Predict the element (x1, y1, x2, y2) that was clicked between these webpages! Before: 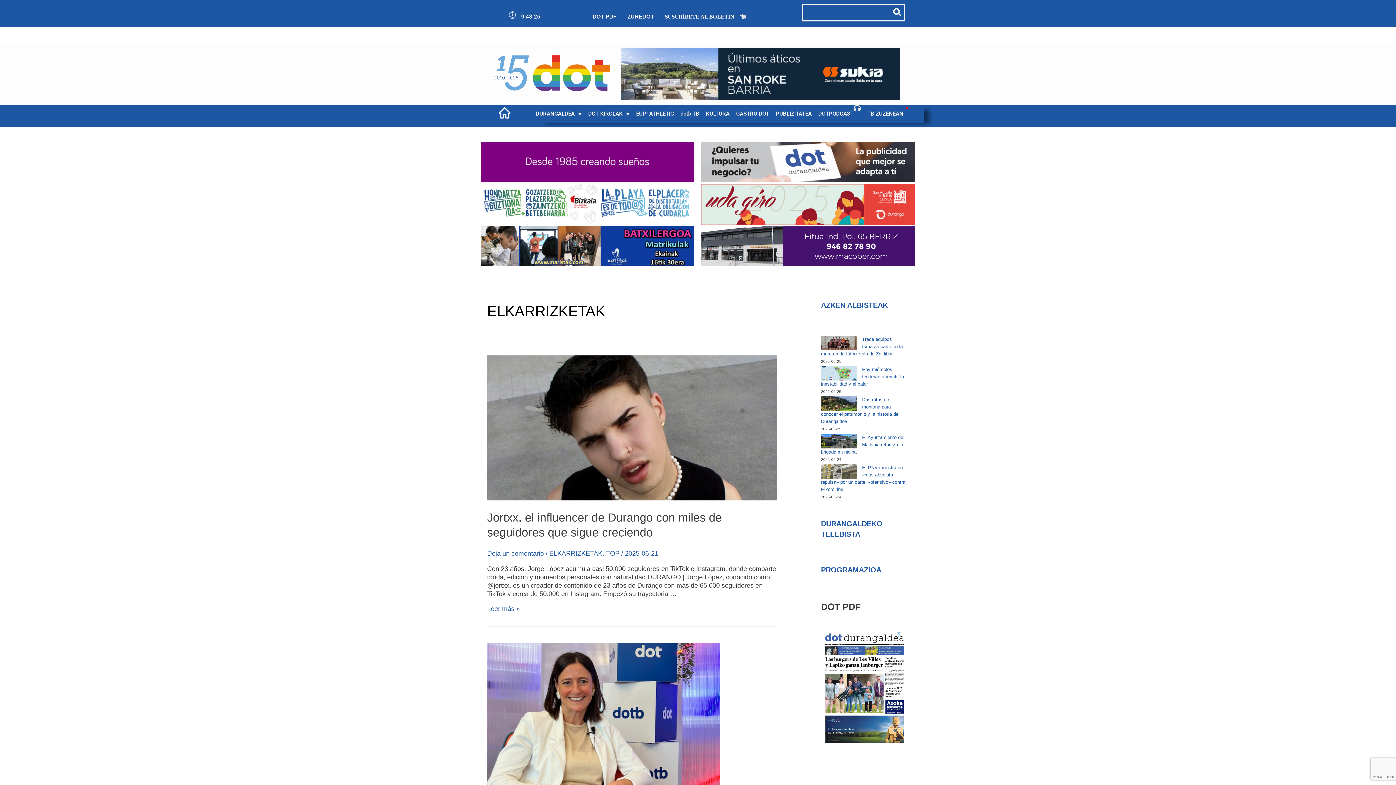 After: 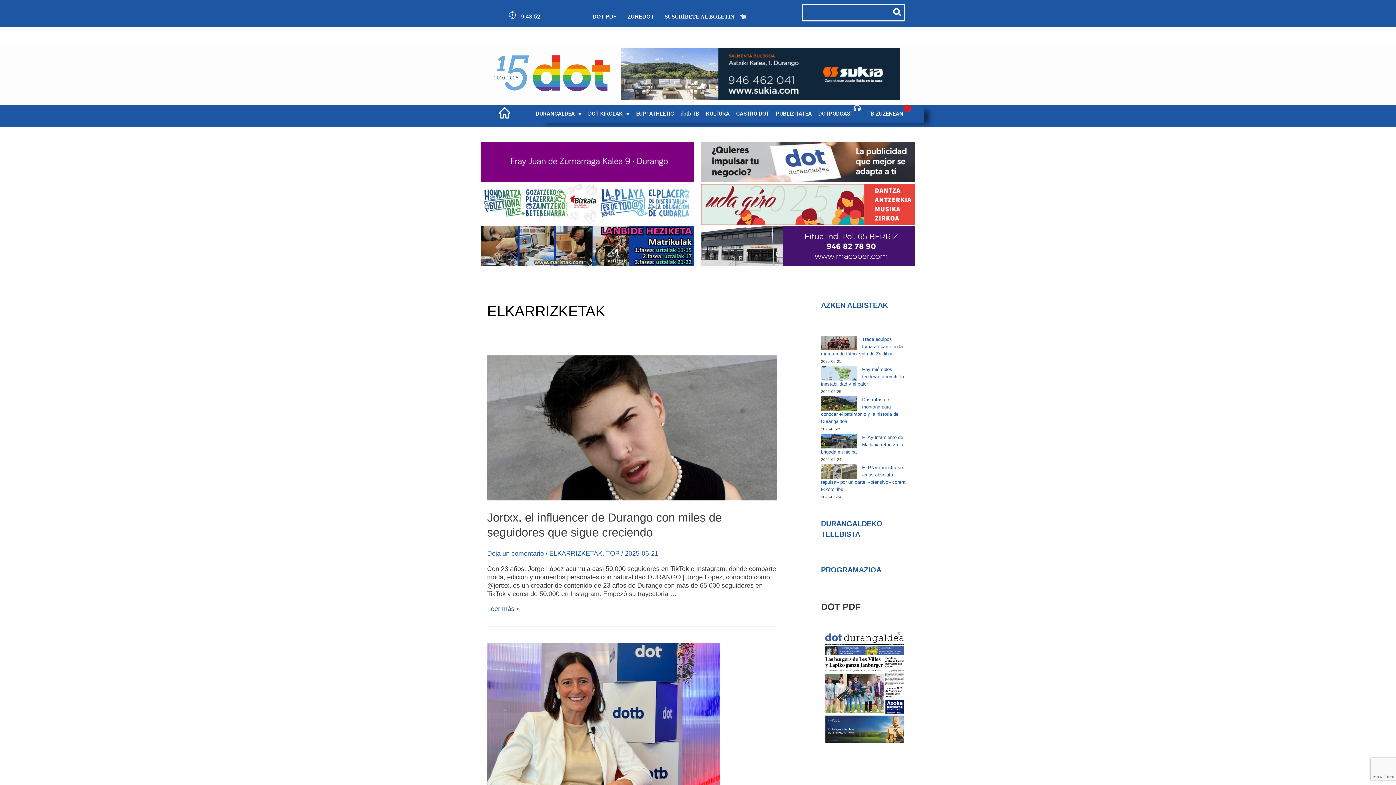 Action: bbox: (701, 226, 915, 266)